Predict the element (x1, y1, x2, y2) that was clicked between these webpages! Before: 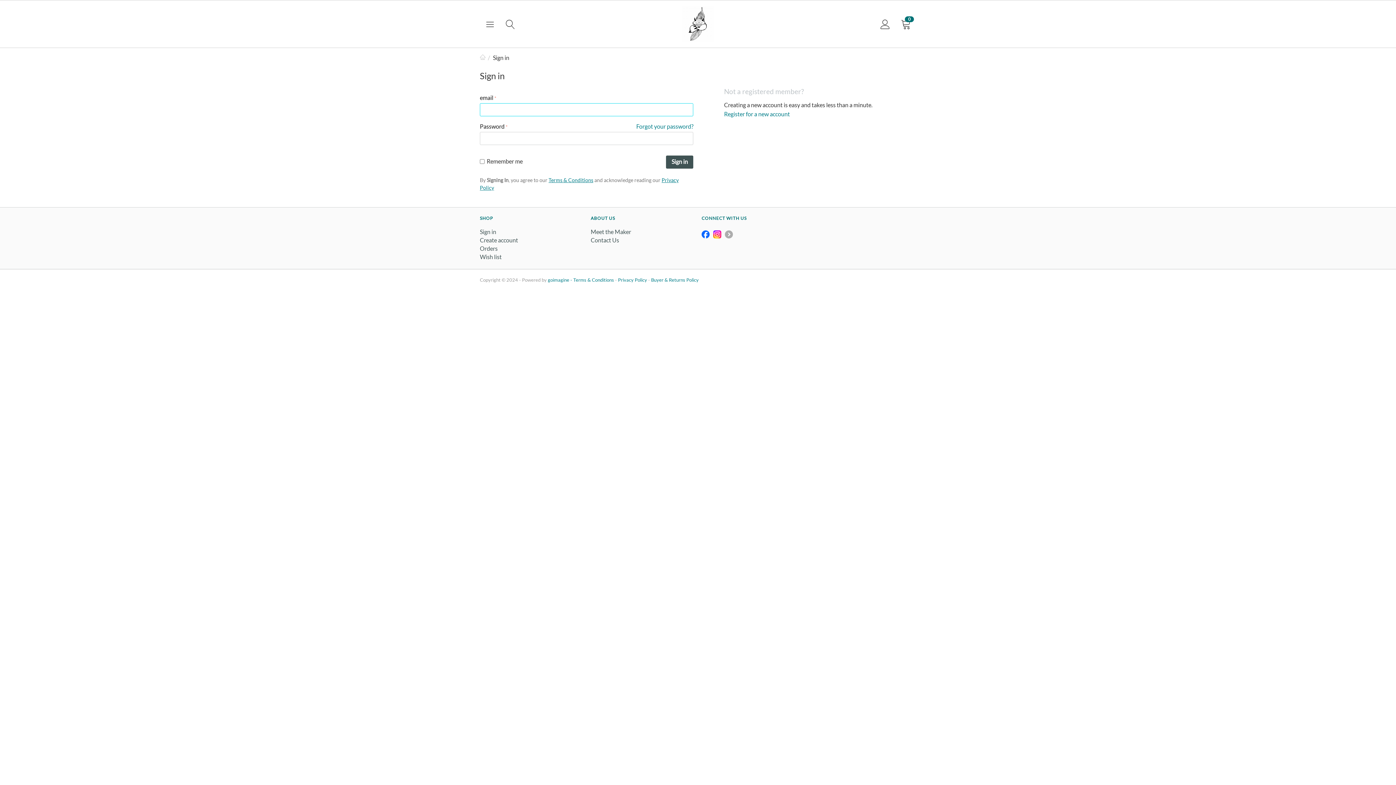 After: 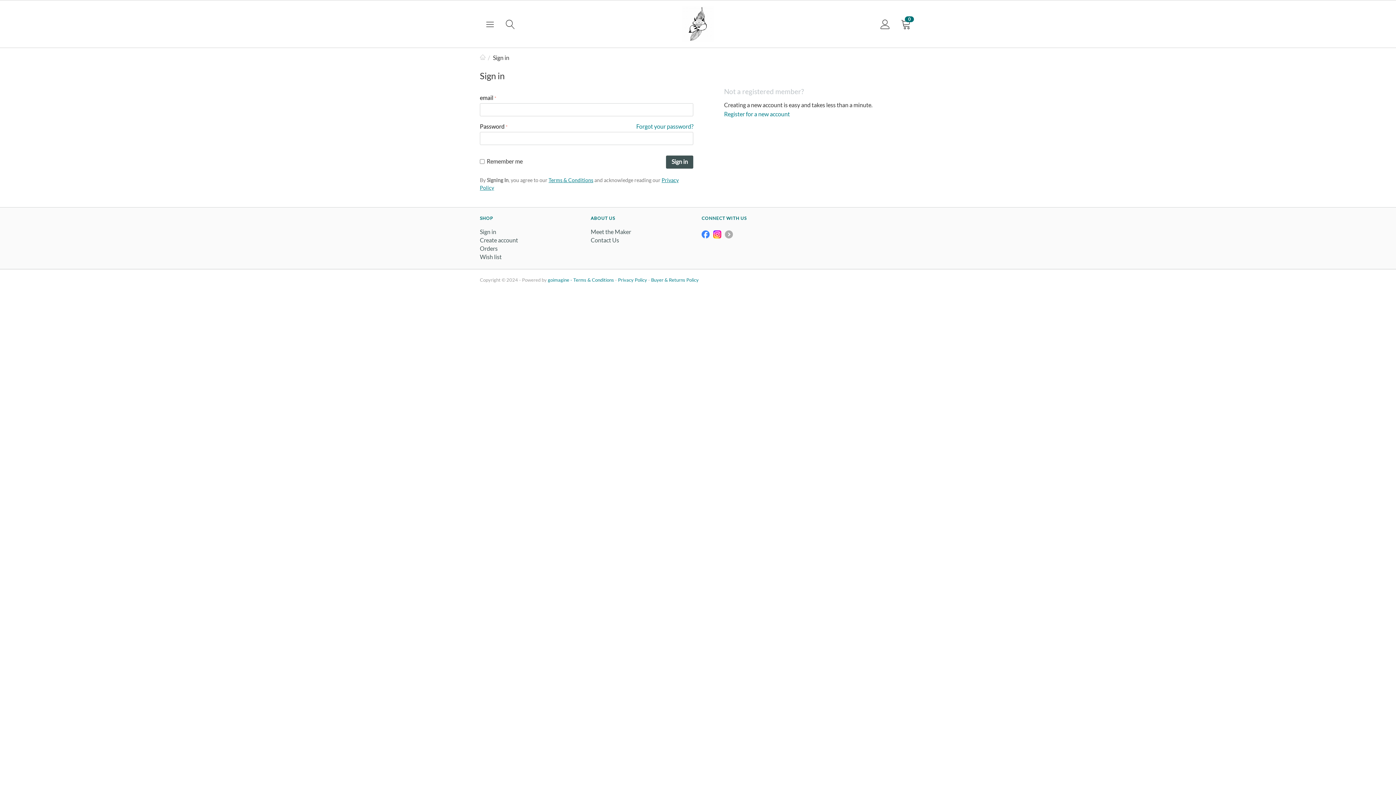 Action: bbox: (701, 230, 709, 239)